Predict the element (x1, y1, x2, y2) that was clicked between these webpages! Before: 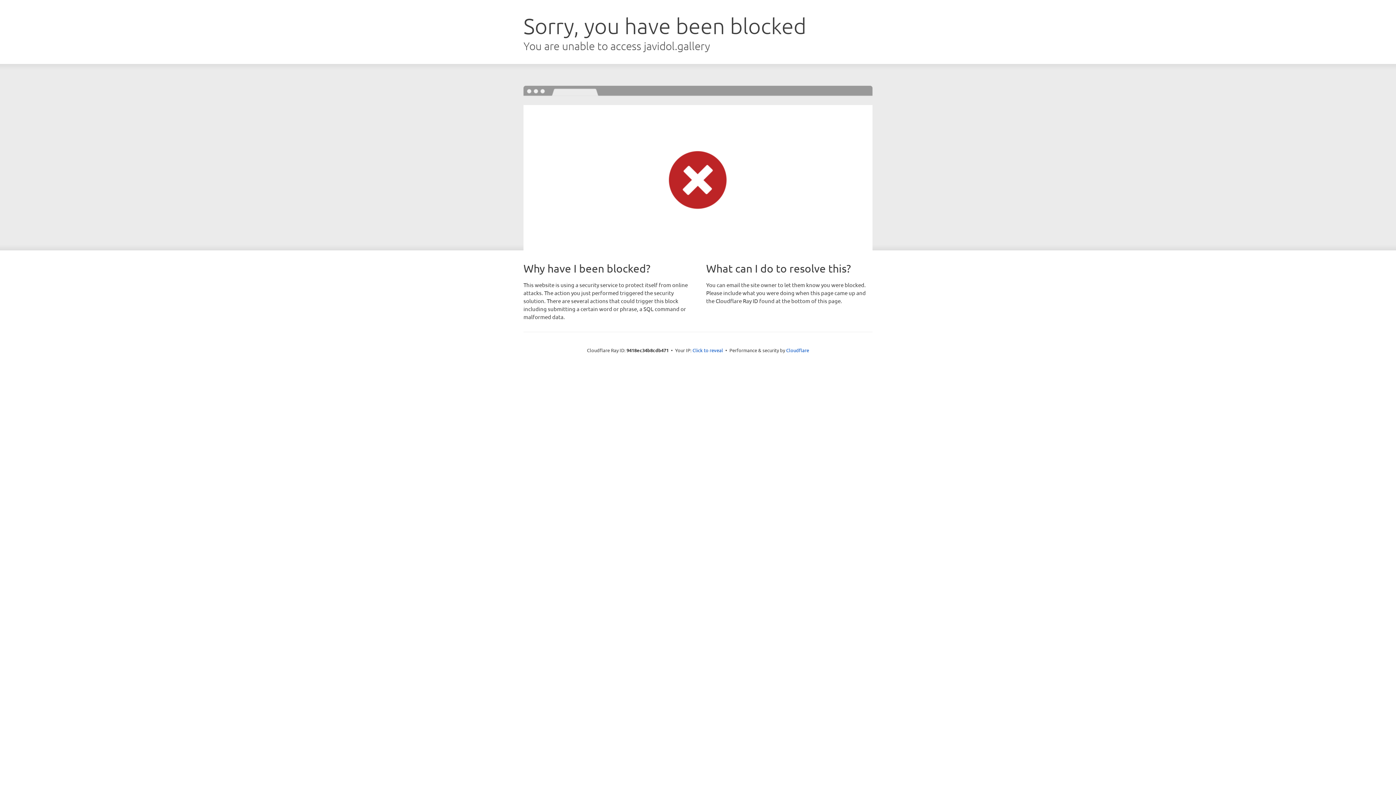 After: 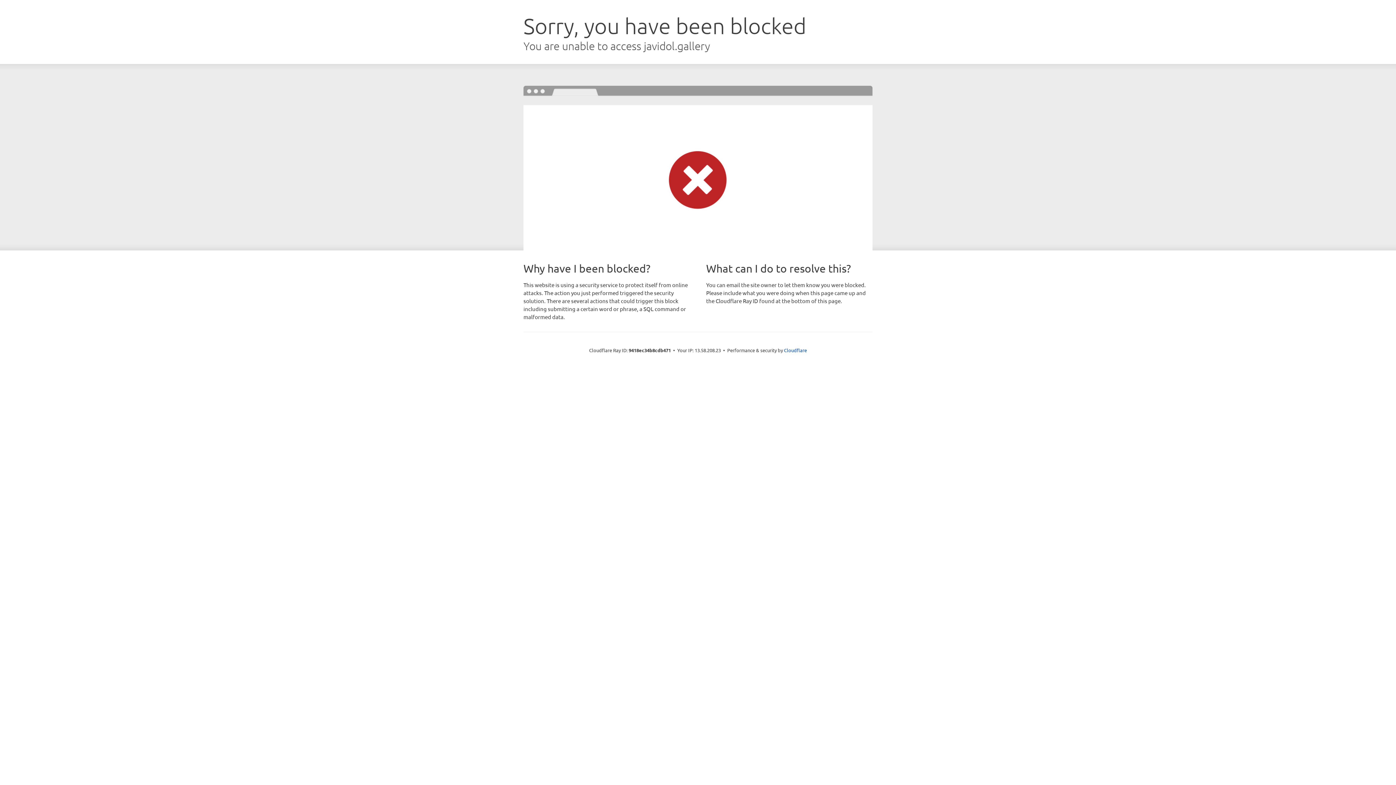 Action: bbox: (692, 346, 723, 353) label: Click to reveal